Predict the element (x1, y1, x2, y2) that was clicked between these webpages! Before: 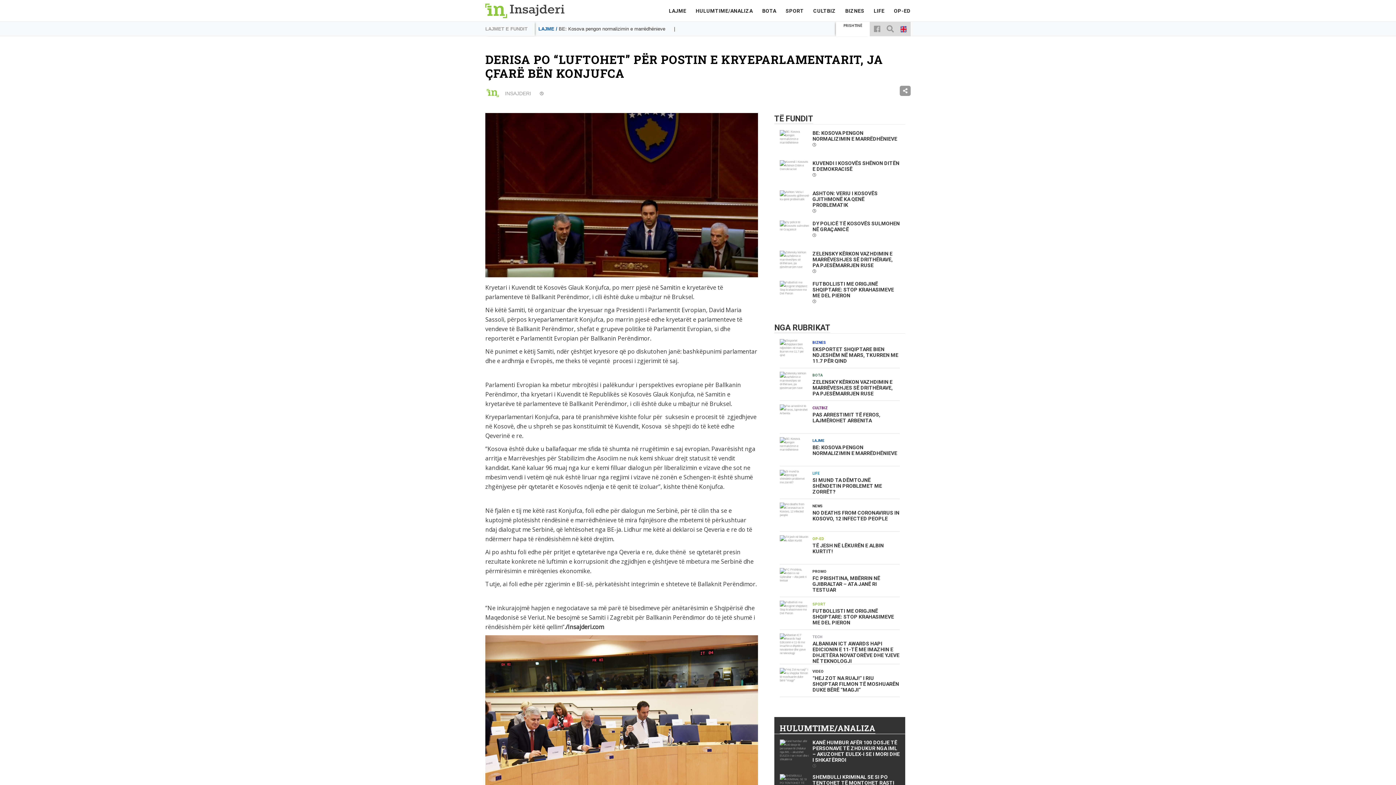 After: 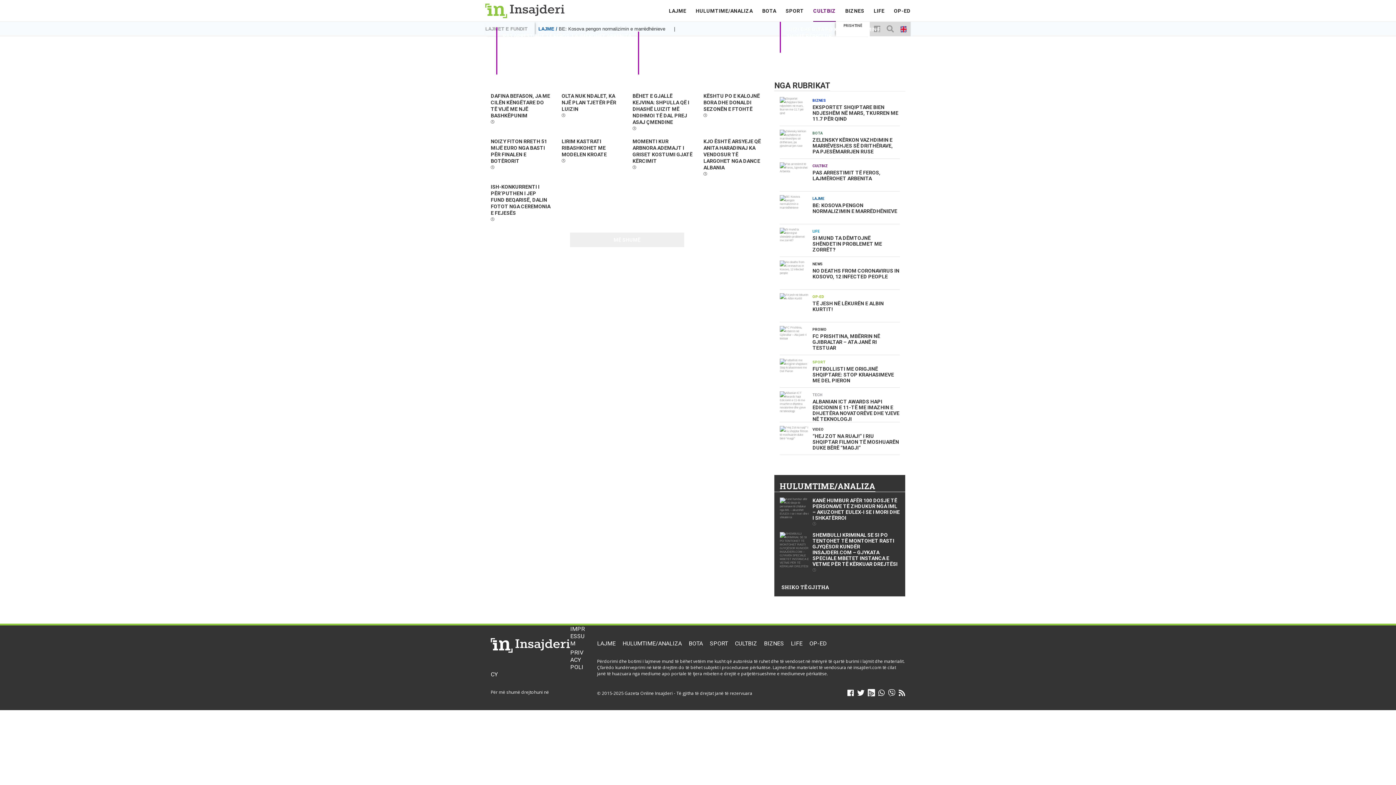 Action: bbox: (813, 0, 835, 21) label: CULTBIZ